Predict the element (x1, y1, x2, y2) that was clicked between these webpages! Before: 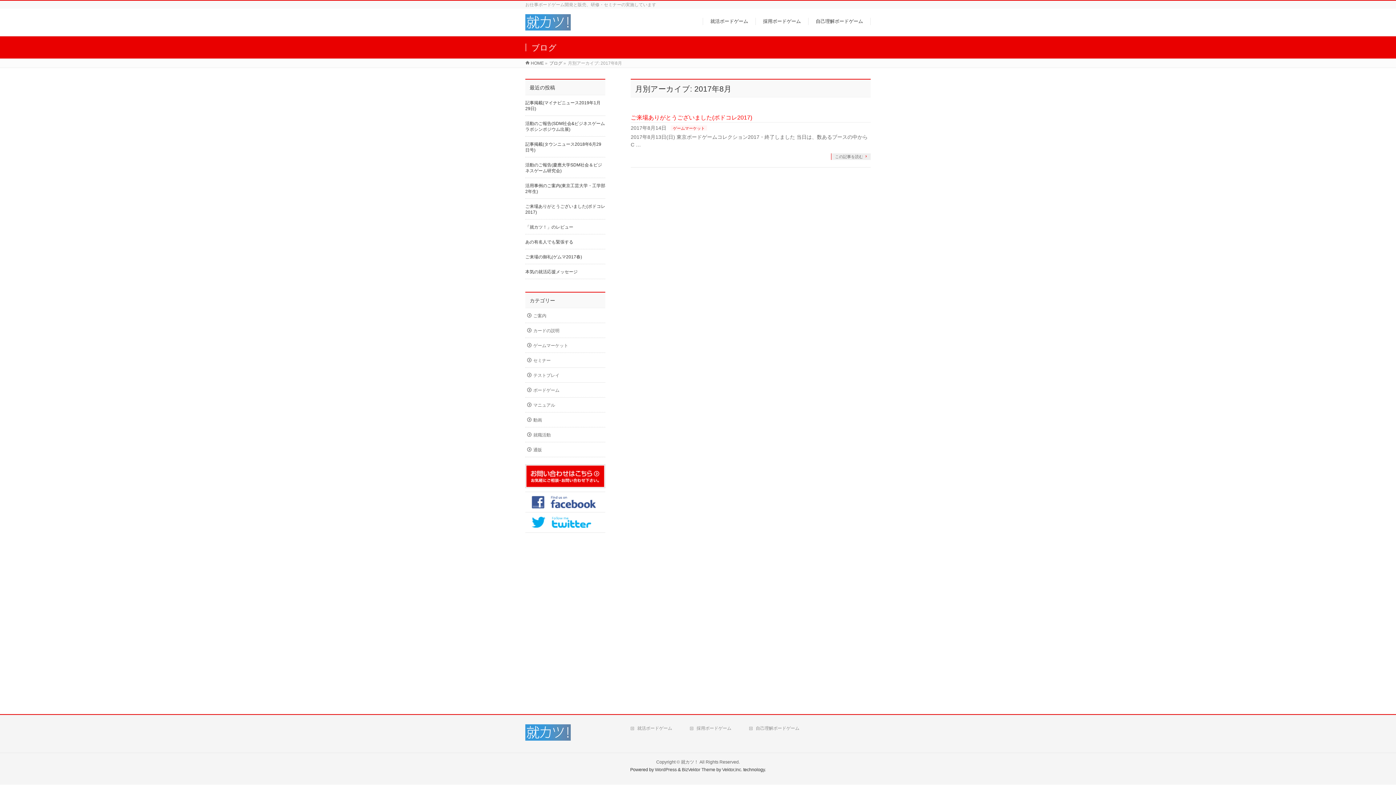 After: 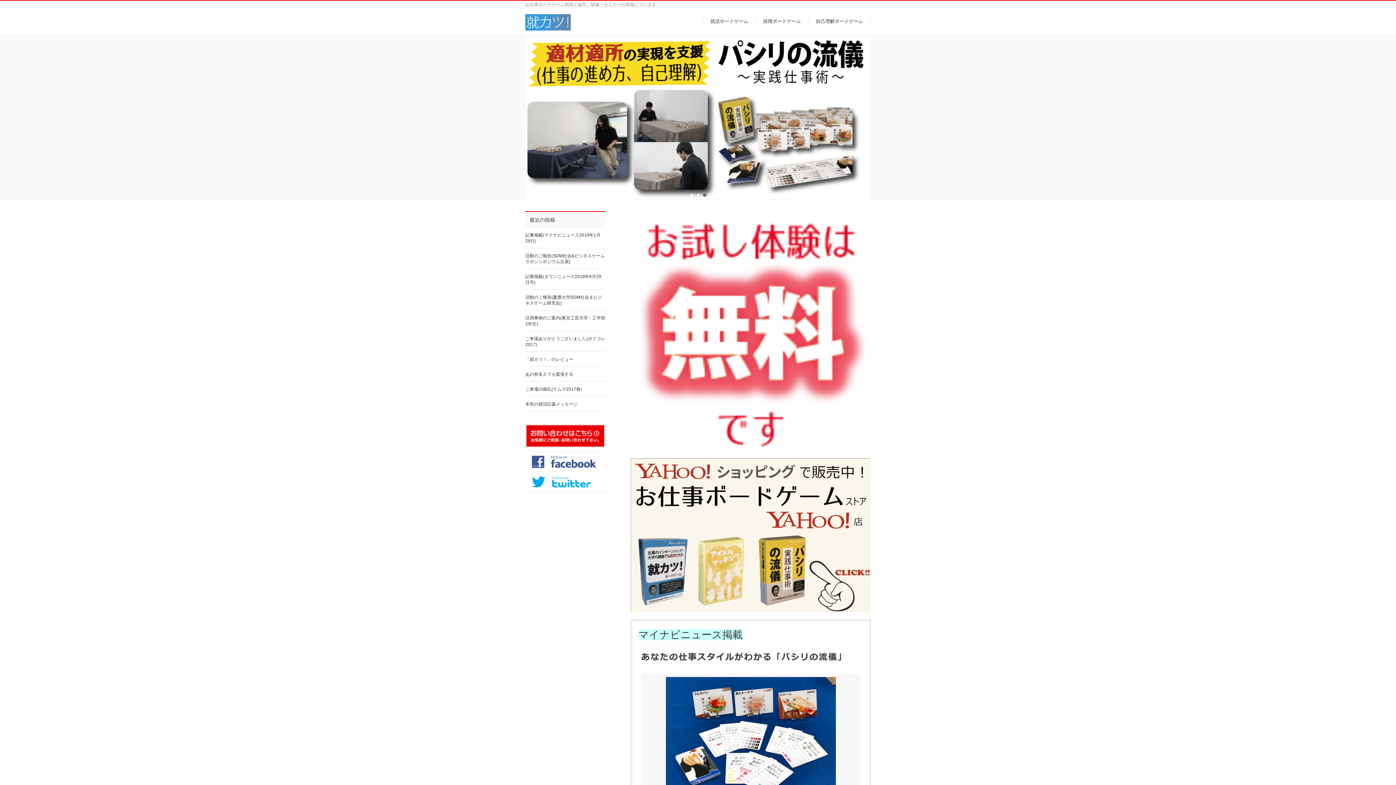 Action: bbox: (525, 60, 544, 65) label: HOME